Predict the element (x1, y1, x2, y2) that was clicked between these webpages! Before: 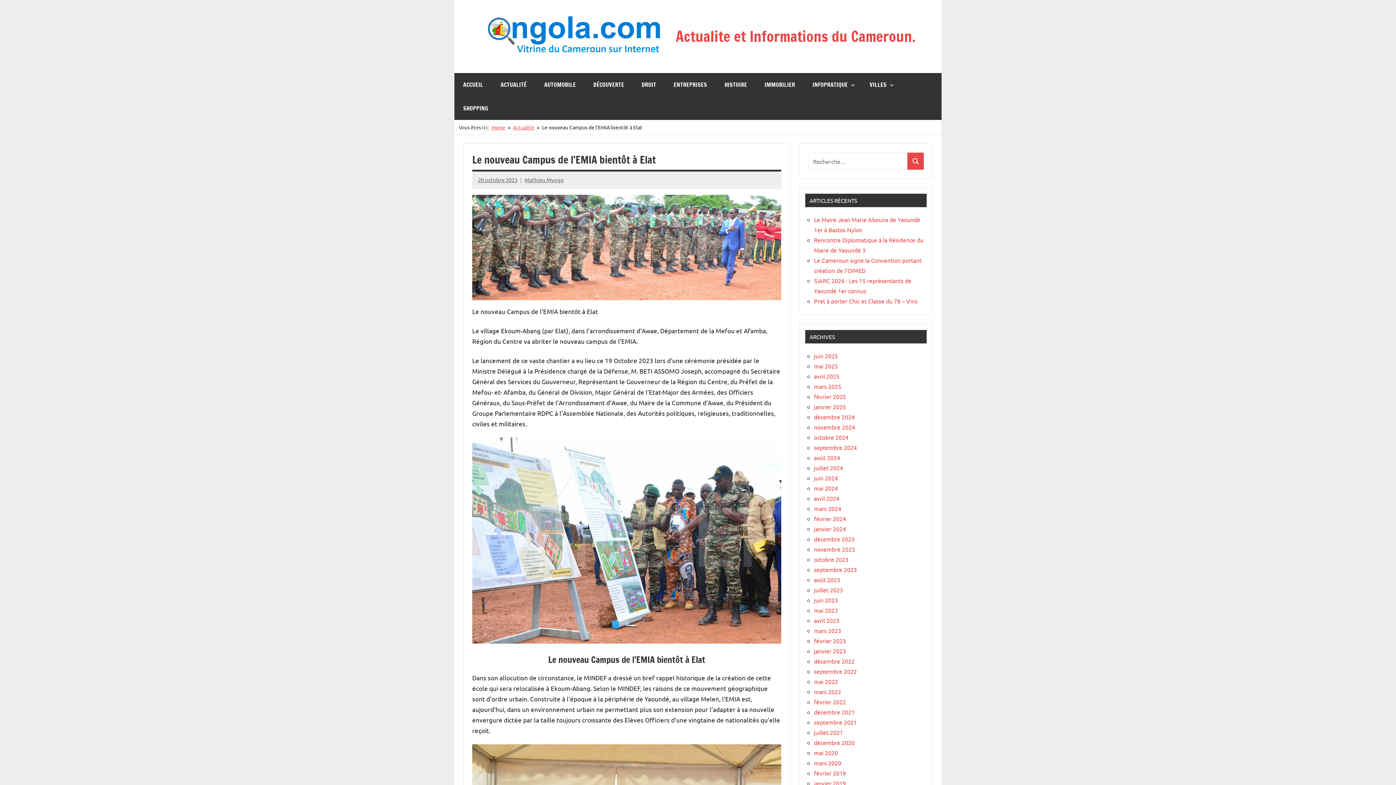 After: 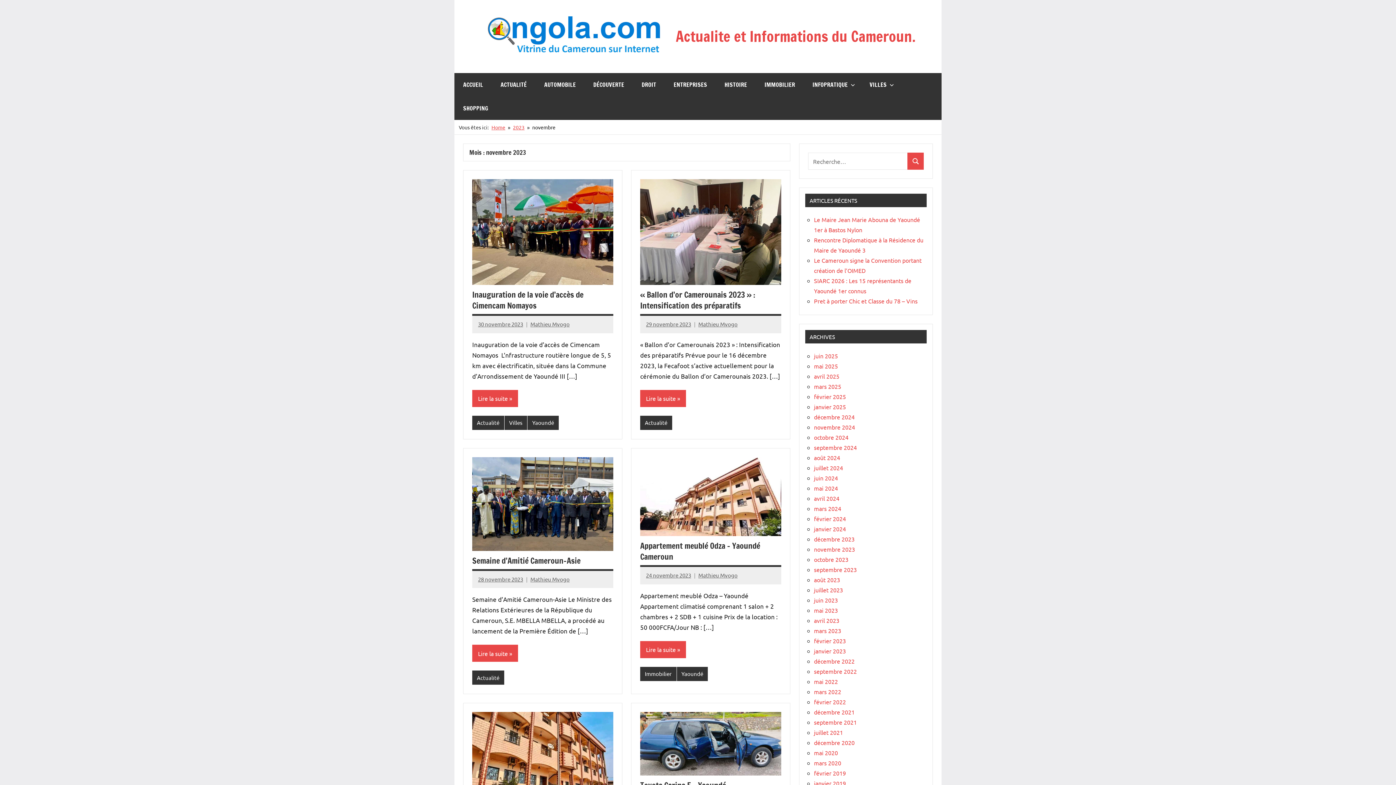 Action: label: novembre 2023 bbox: (814, 545, 855, 553)